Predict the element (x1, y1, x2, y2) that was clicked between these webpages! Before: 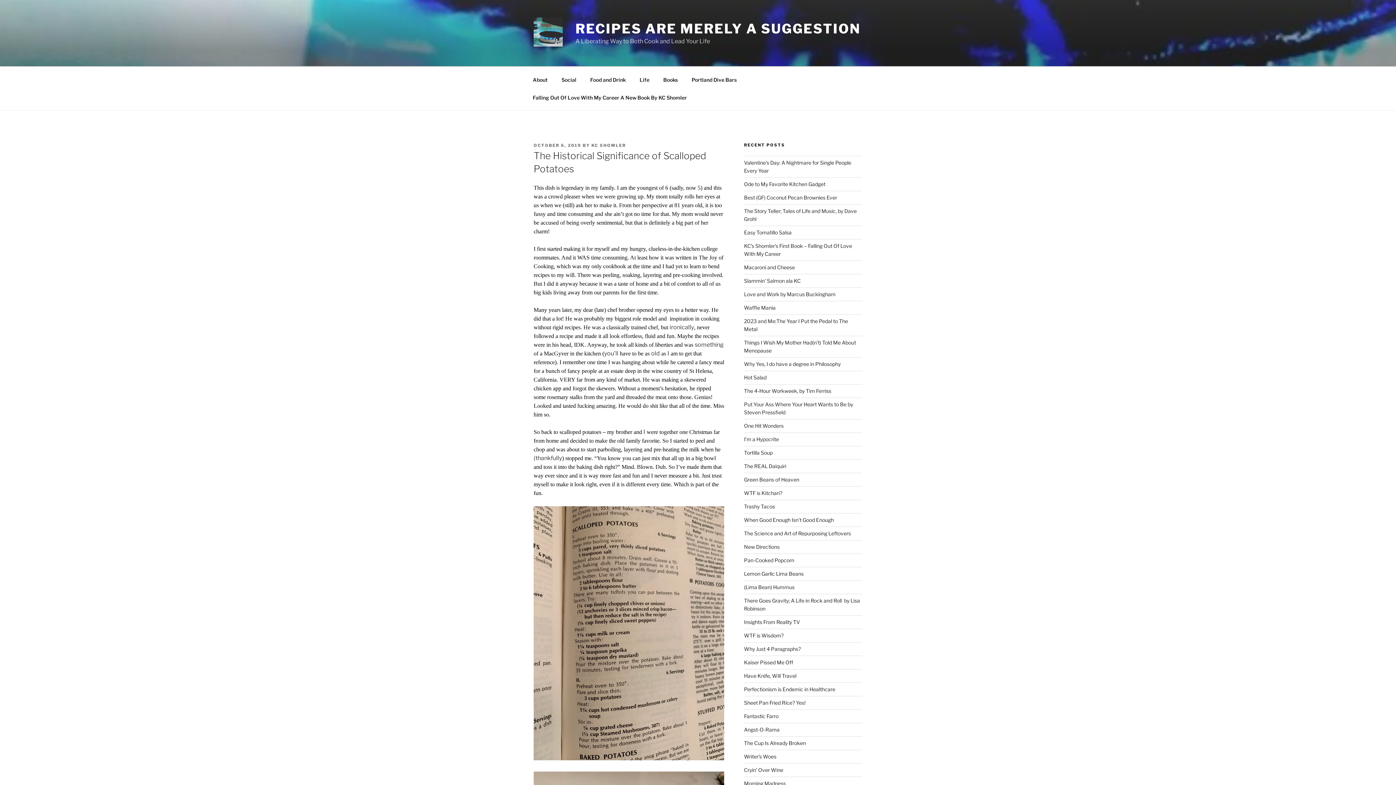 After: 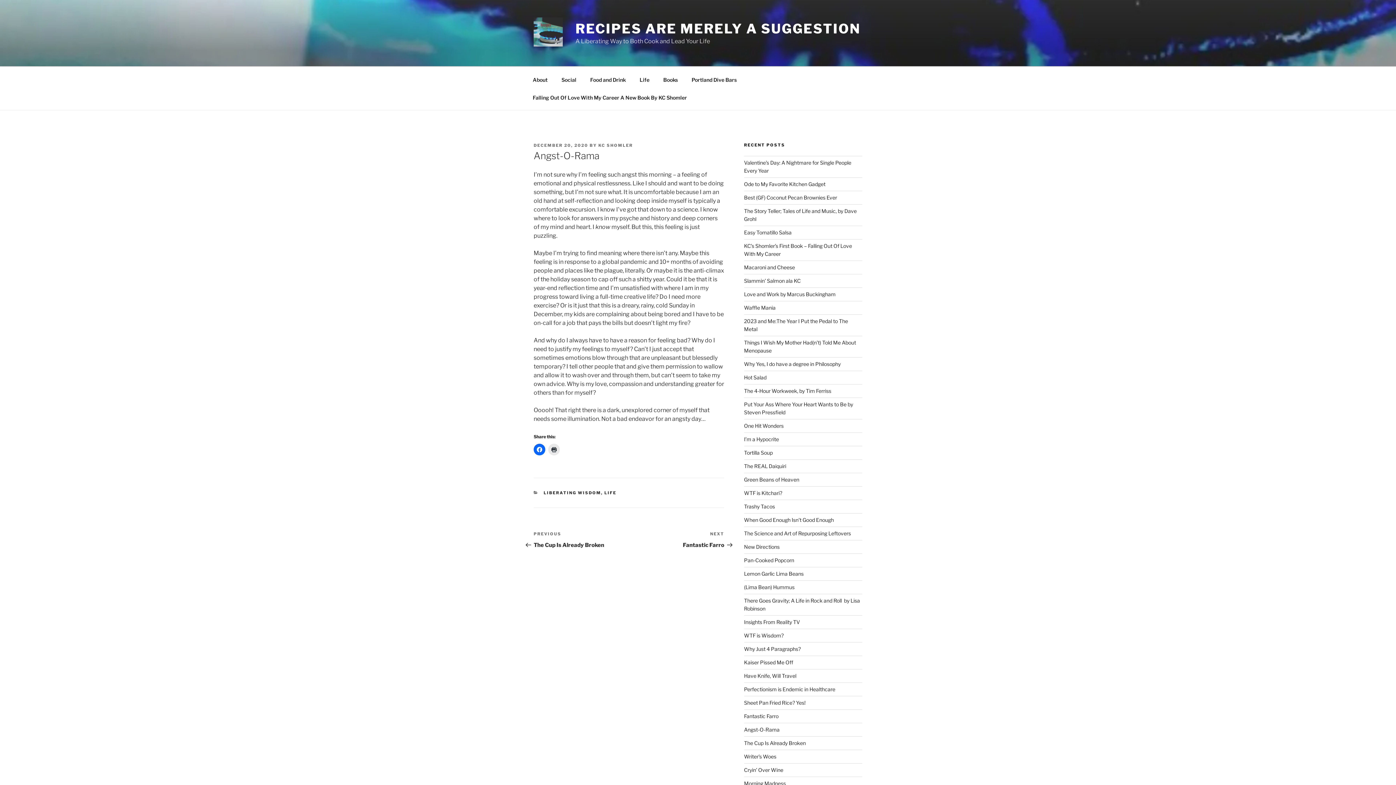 Action: bbox: (744, 726, 779, 733) label: Angst-O-Rama